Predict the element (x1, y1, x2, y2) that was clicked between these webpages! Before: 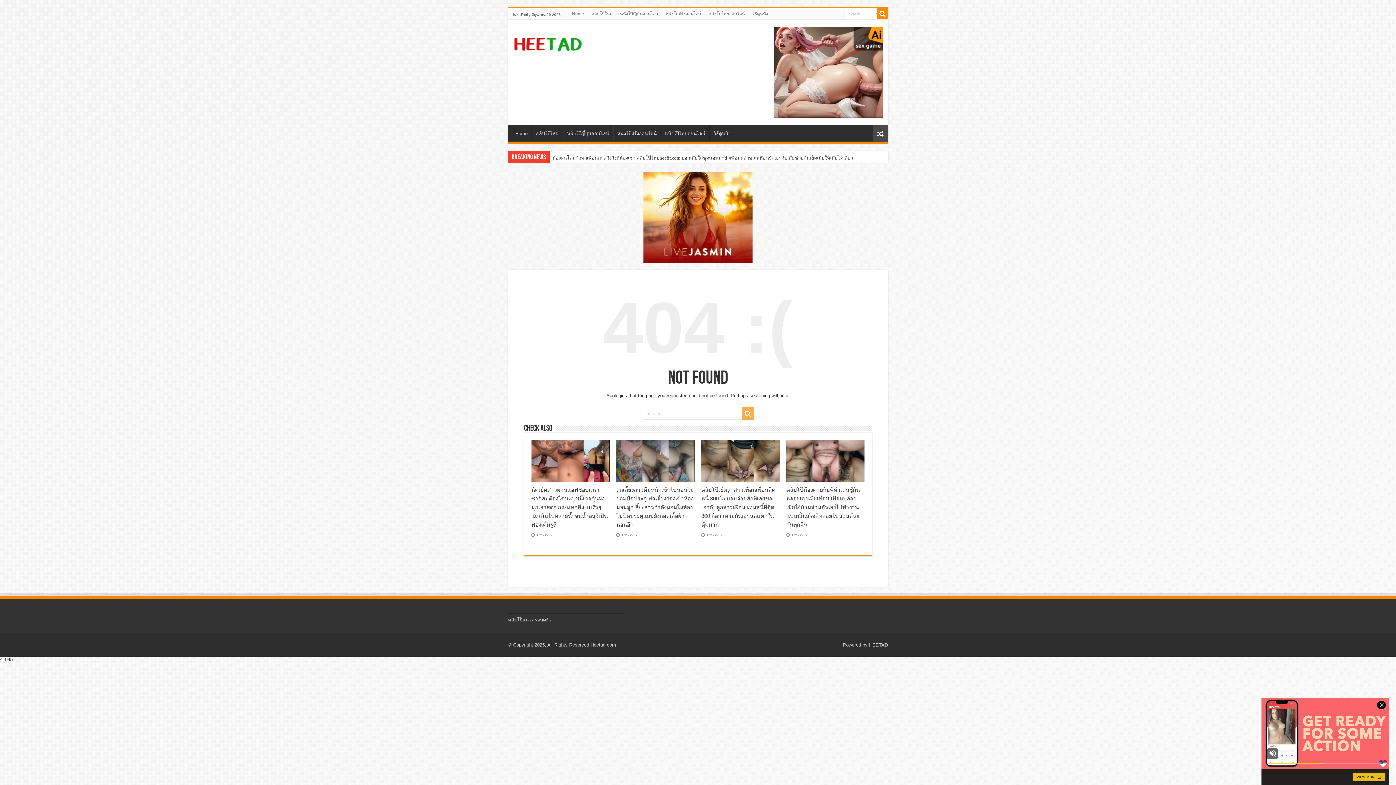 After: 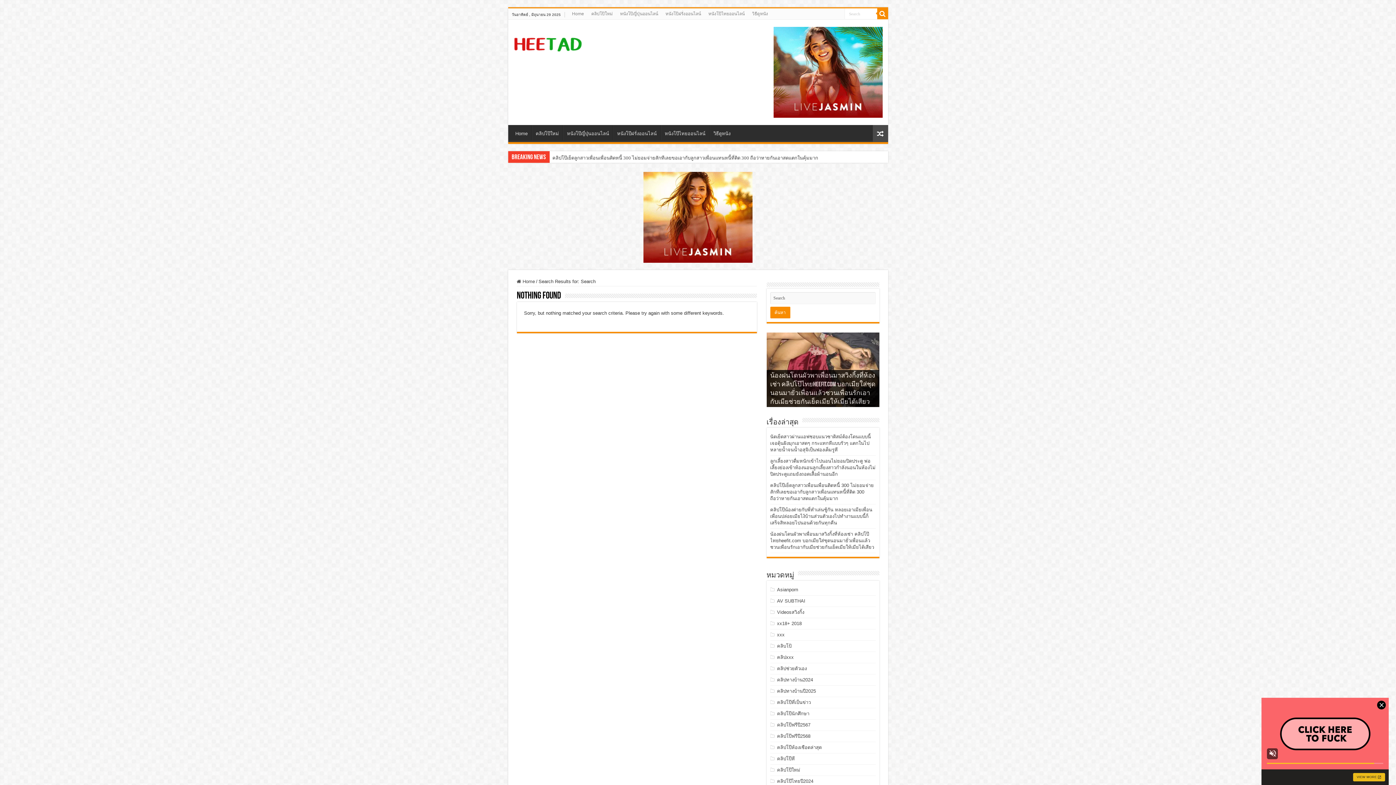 Action: bbox: (877, 8, 888, 19)